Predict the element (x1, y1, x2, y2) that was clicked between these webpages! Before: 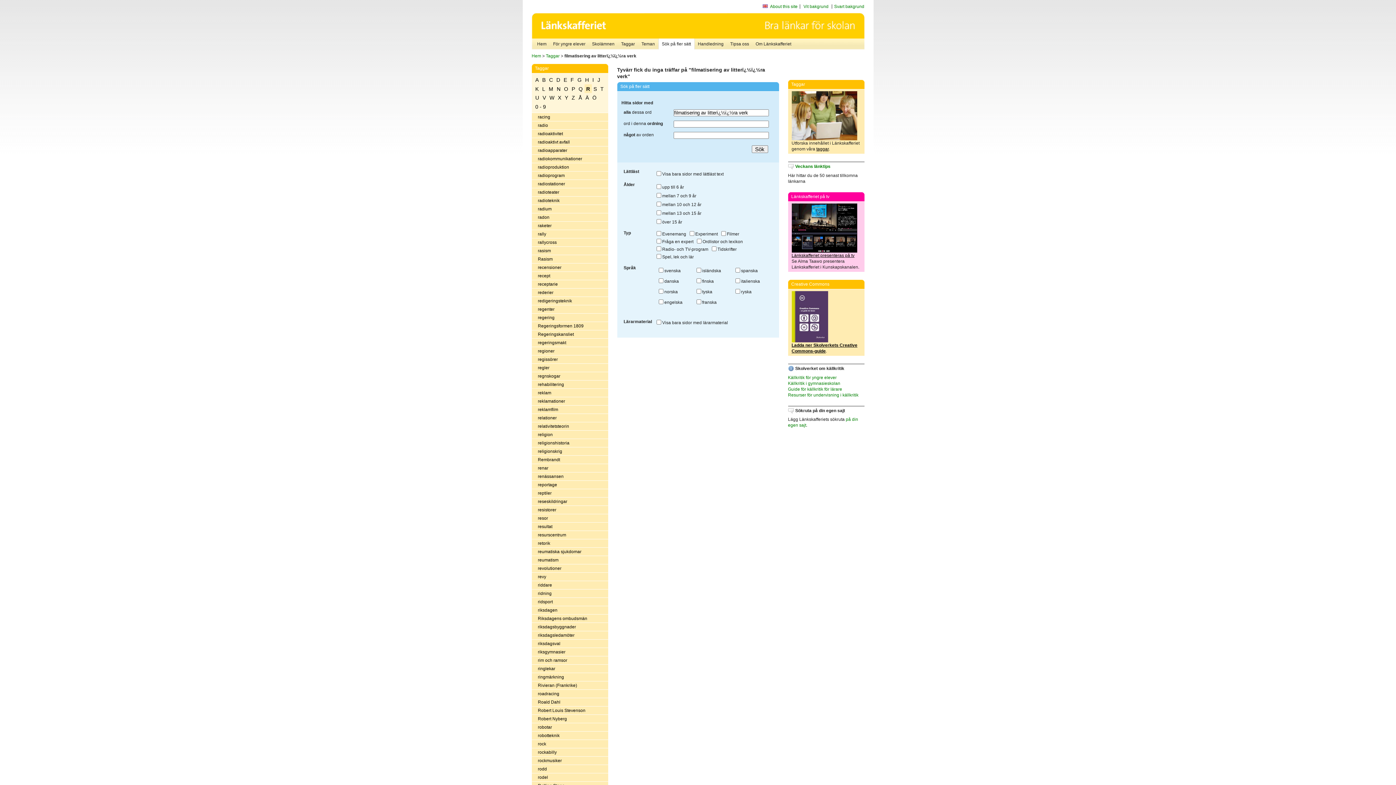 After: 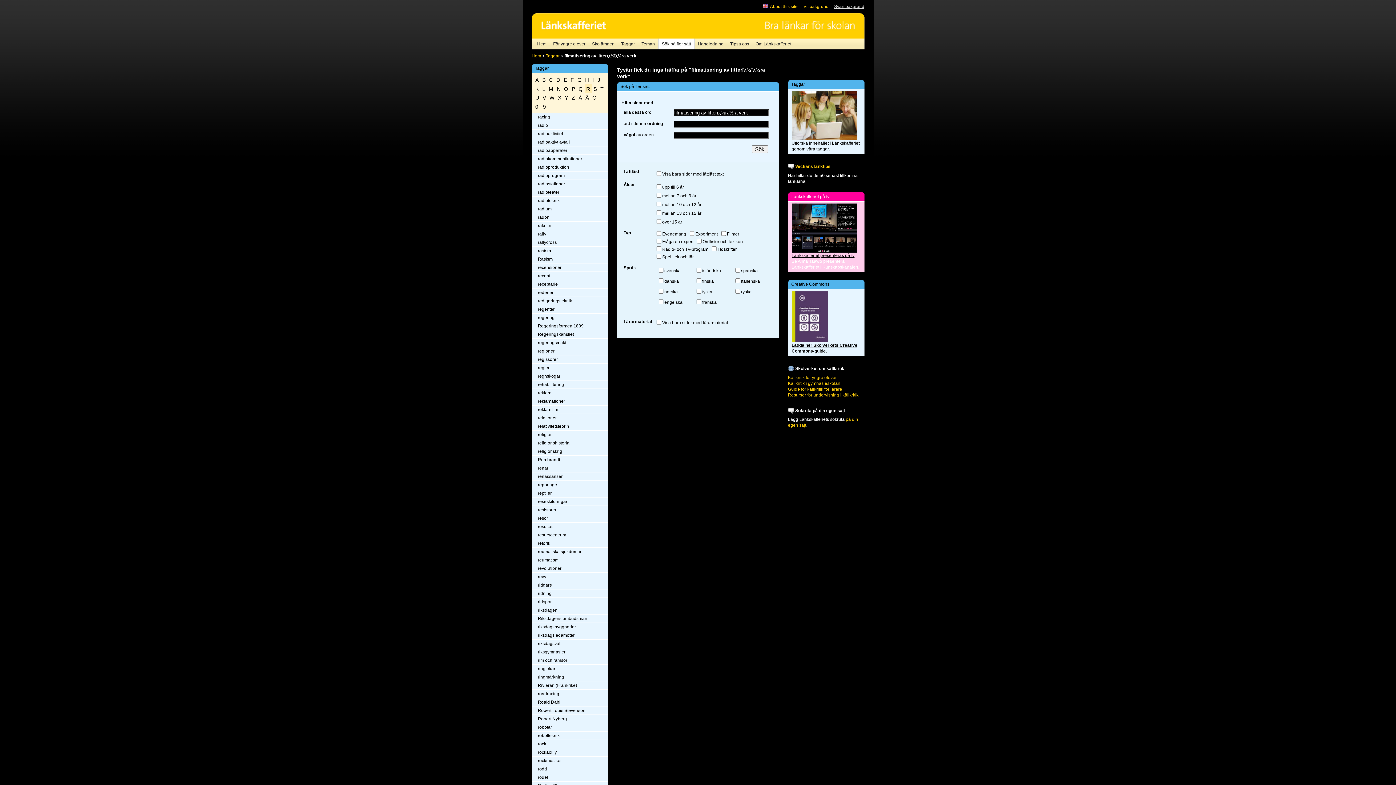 Action: label: Svart bakgrund bbox: (834, 4, 864, 9)